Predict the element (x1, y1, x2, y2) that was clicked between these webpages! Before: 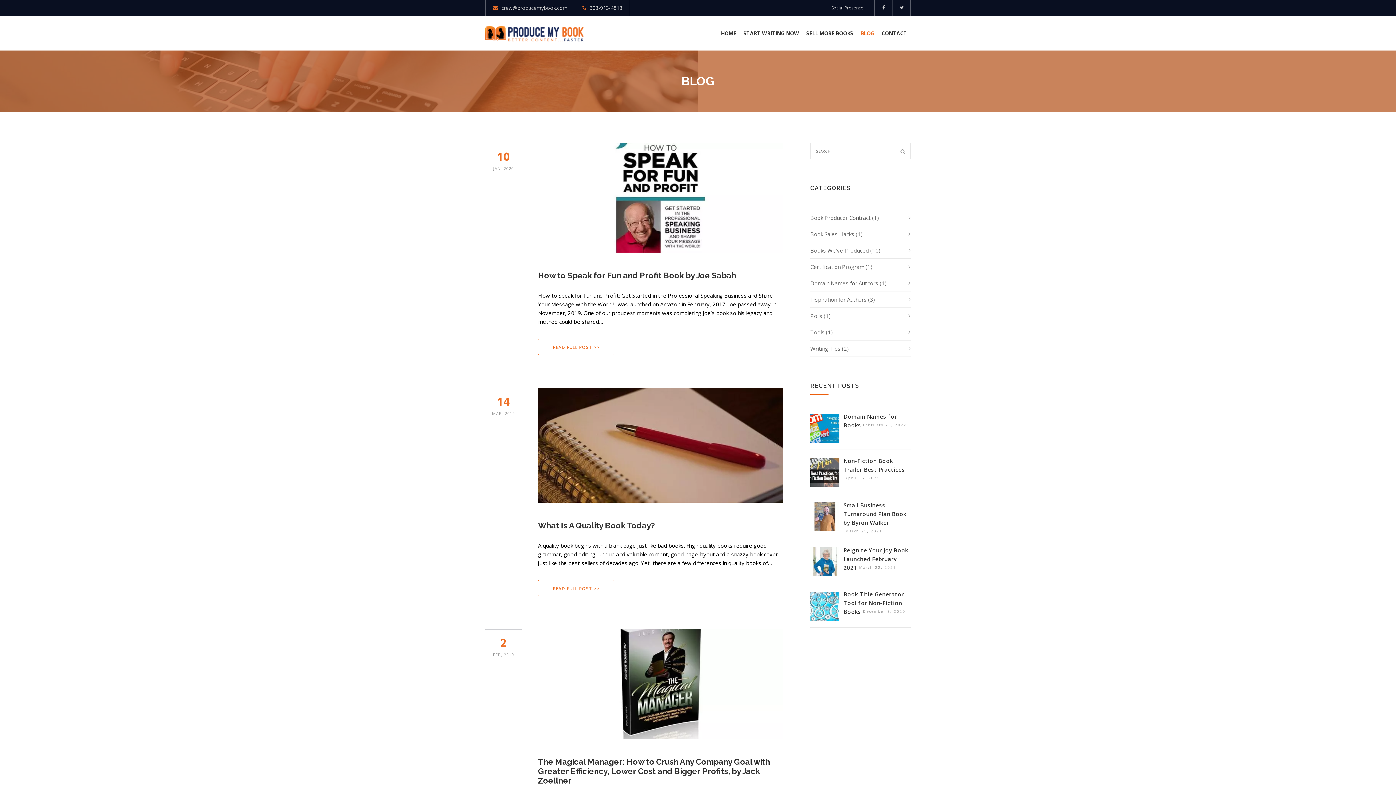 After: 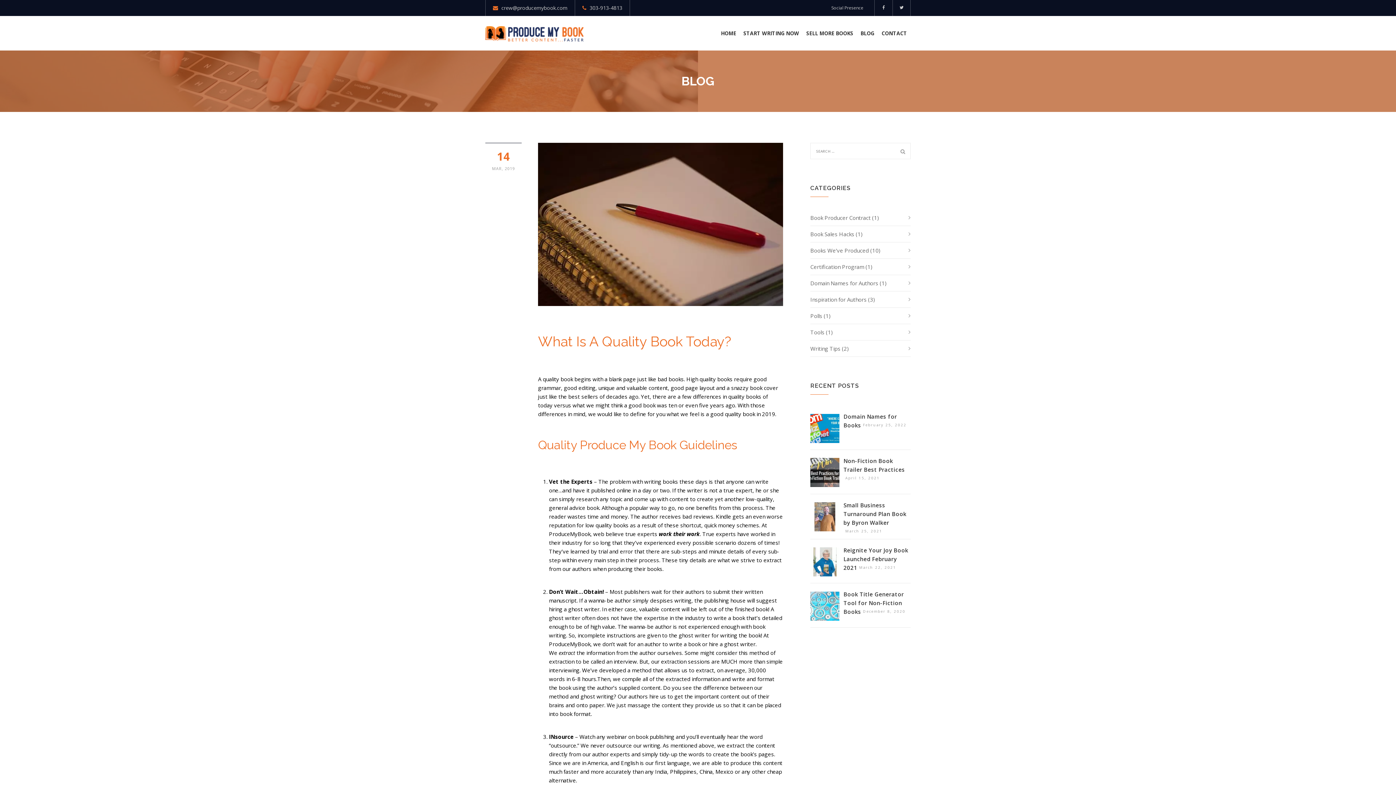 Action: bbox: (538, 520, 655, 530) label: What Is A Quality Book Today?